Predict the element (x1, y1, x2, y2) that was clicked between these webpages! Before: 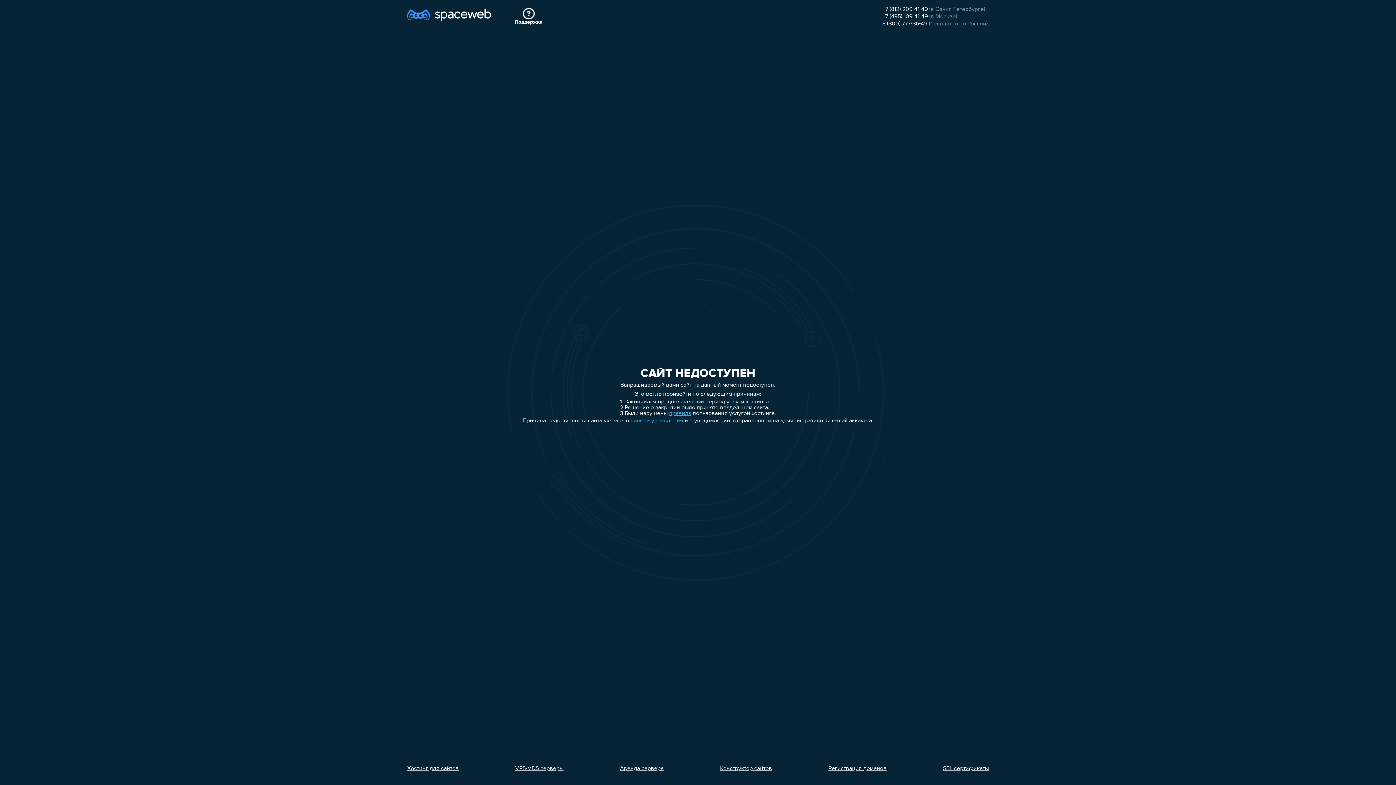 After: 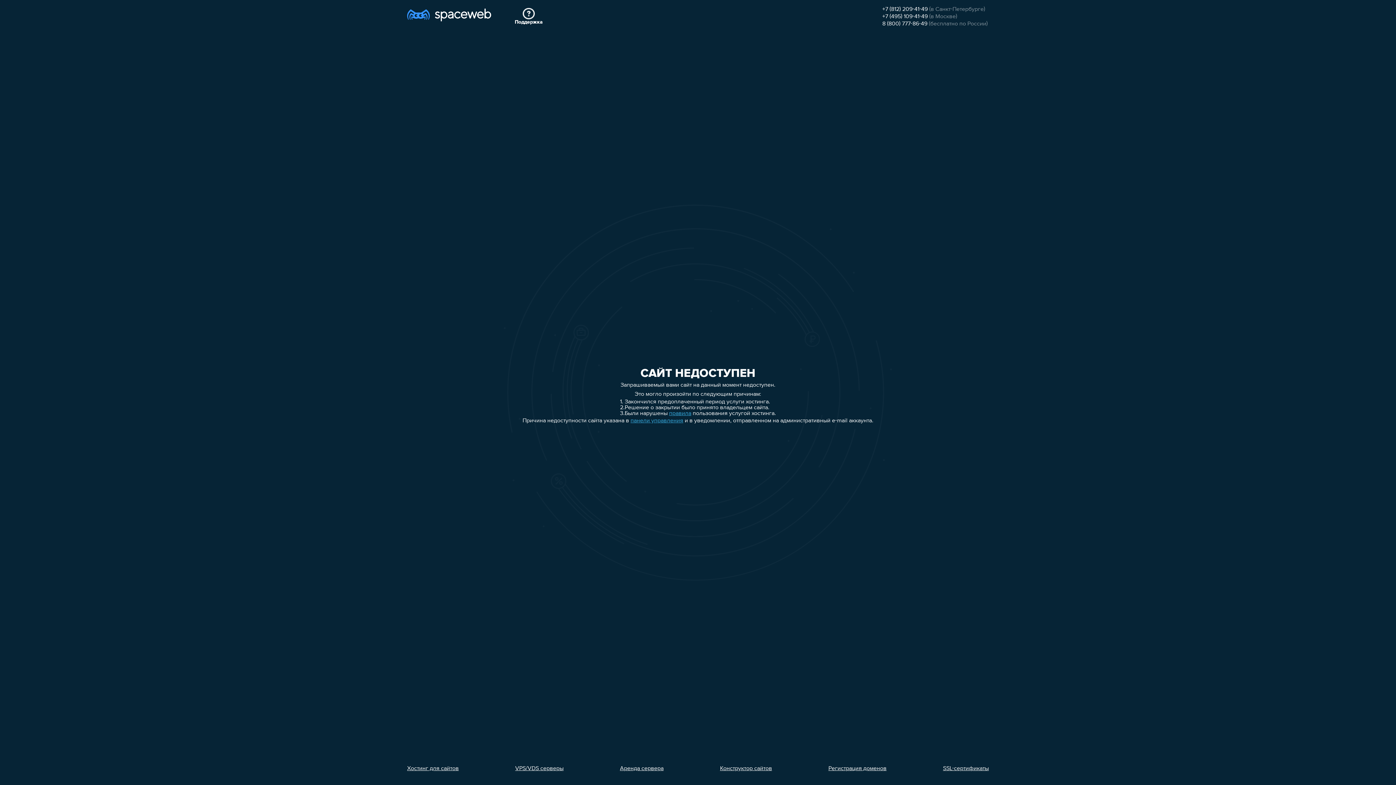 Action: bbox: (882, 6, 928, 12) label: +7 (812) 209-41-49